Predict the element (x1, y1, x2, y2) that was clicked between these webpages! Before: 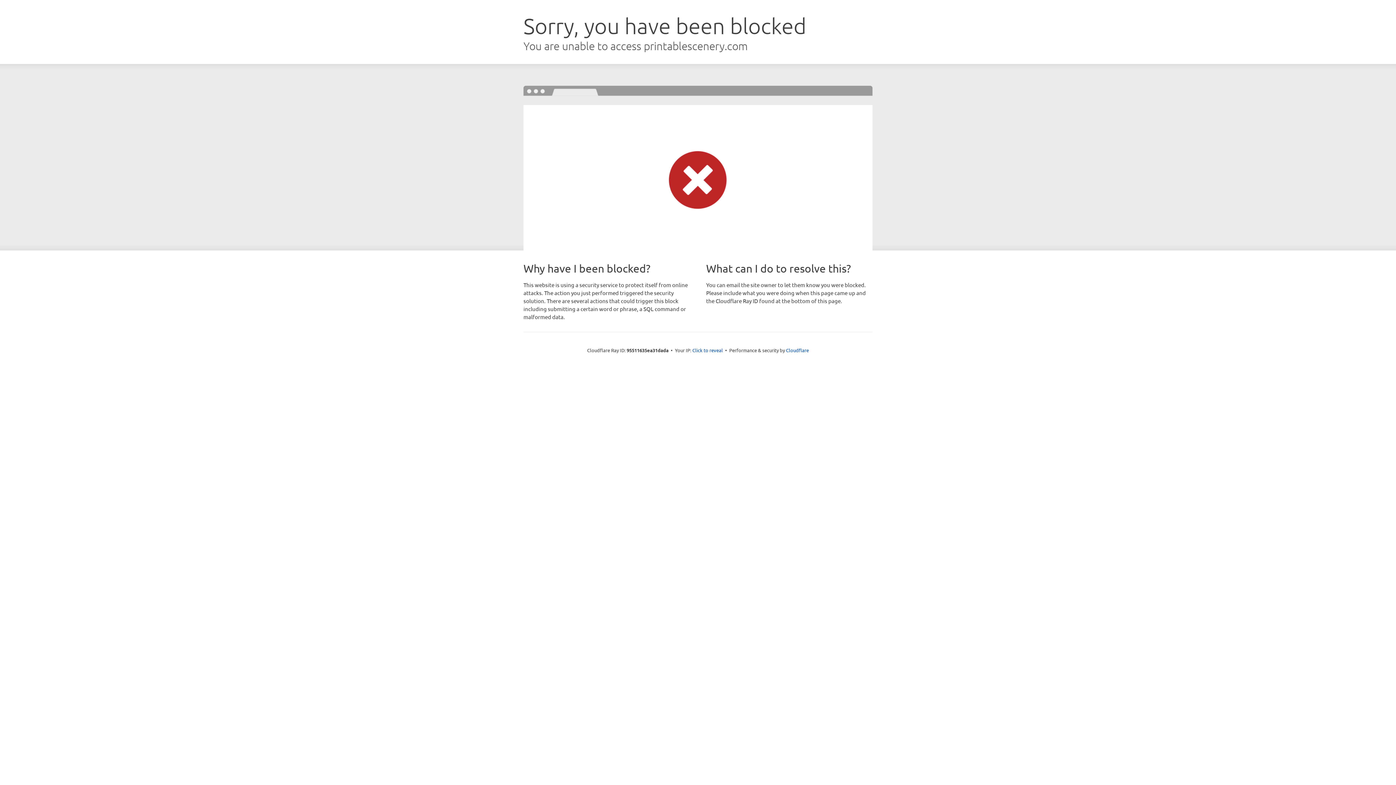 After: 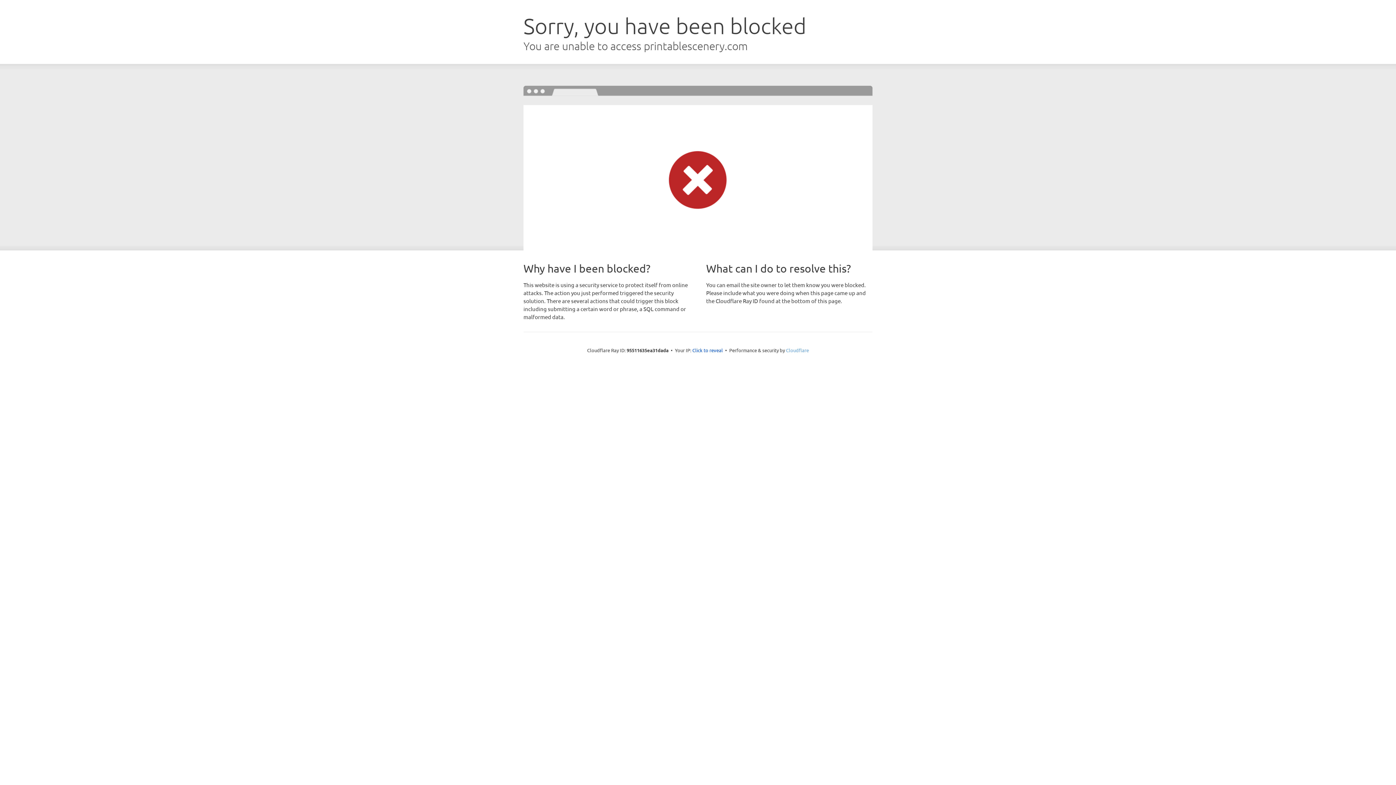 Action: label: Cloudflare bbox: (786, 347, 809, 353)